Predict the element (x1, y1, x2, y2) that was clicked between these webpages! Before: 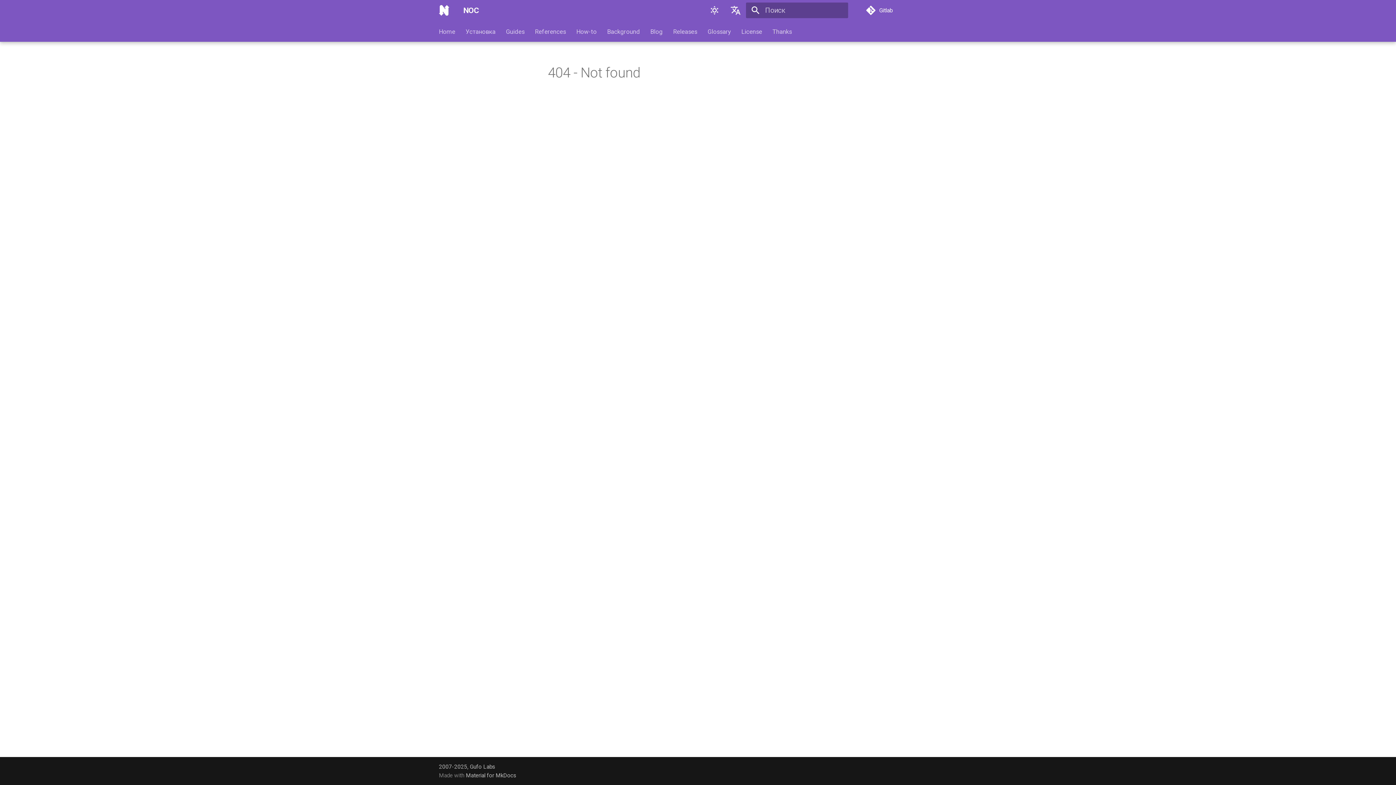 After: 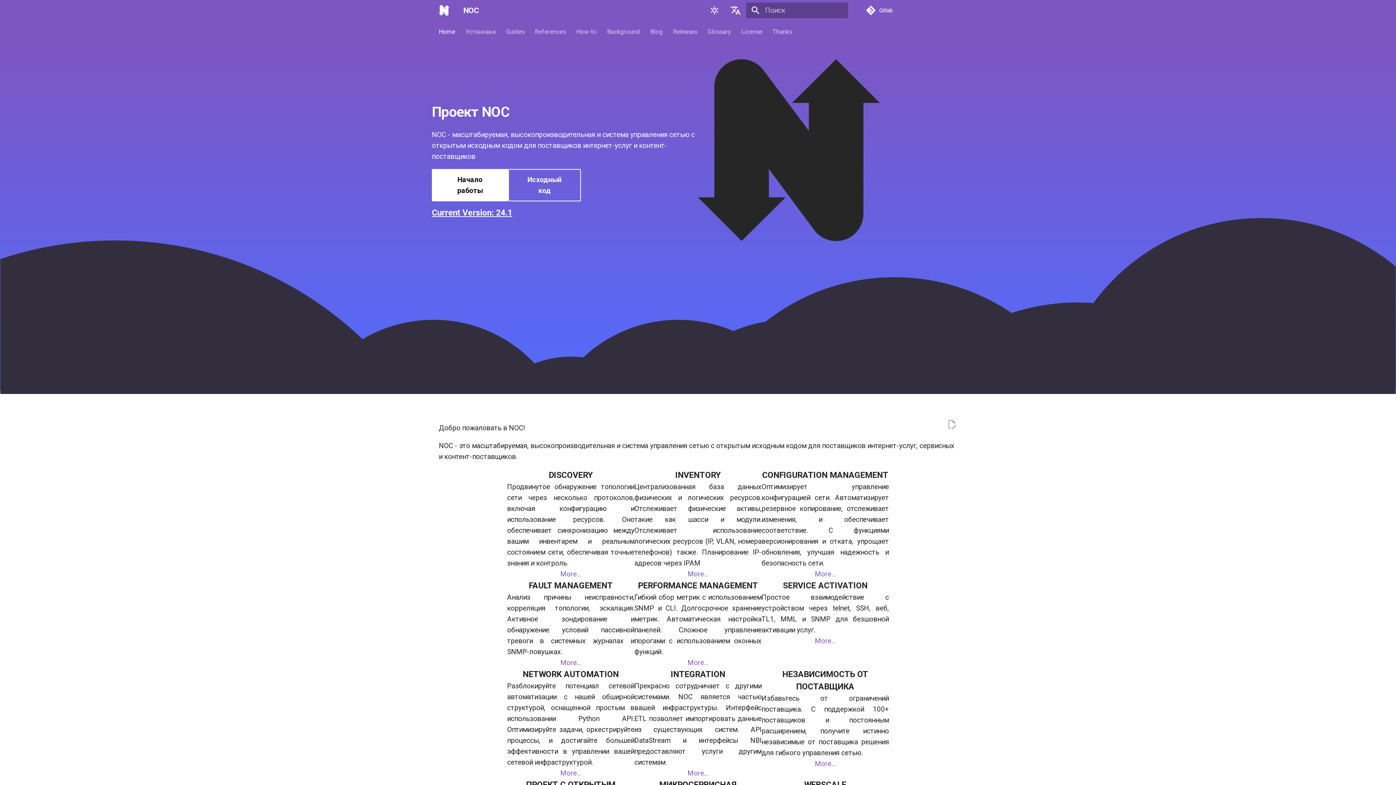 Action: bbox: (438, 27, 455, 35) label: Home